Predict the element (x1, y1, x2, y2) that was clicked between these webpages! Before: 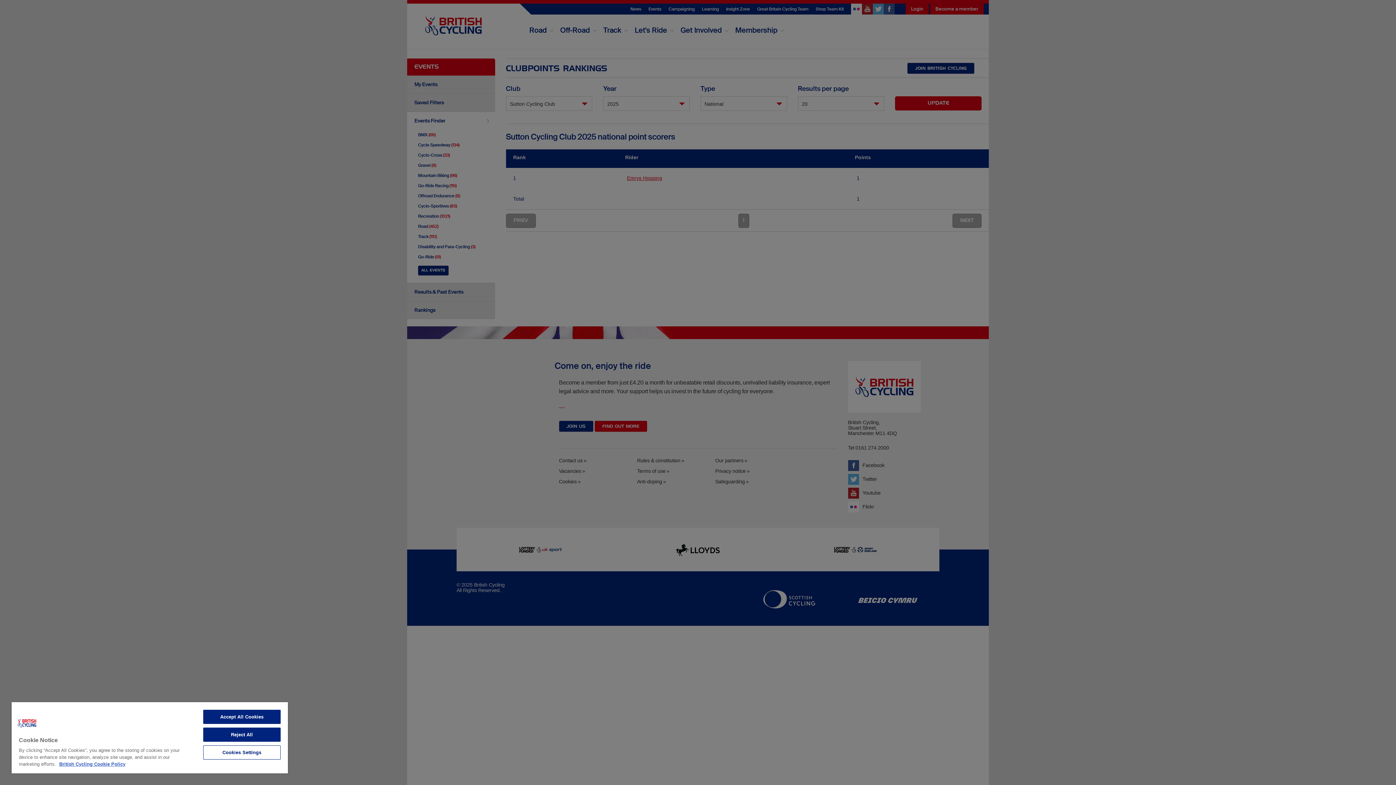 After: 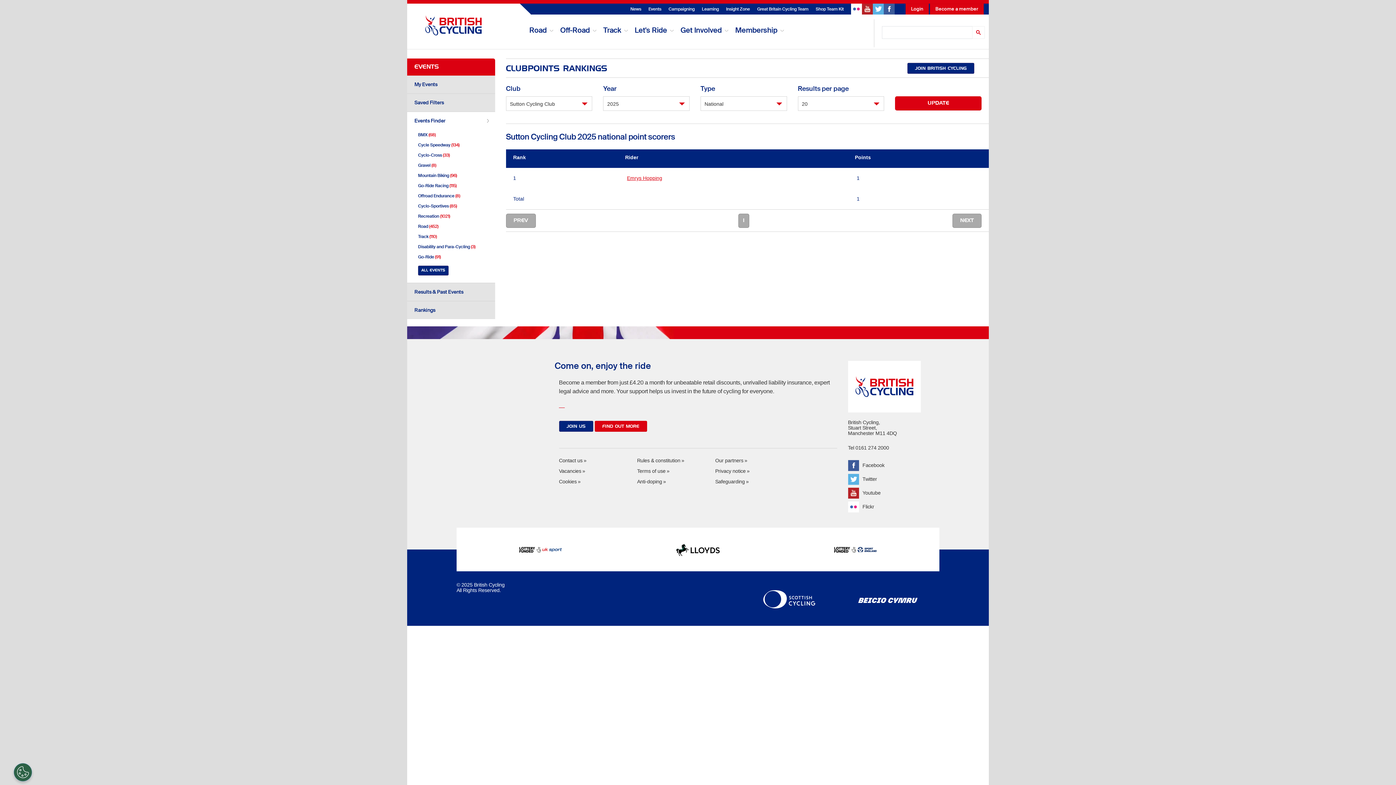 Action: bbox: (203, 710, 280, 724) label: Accept All Cookies